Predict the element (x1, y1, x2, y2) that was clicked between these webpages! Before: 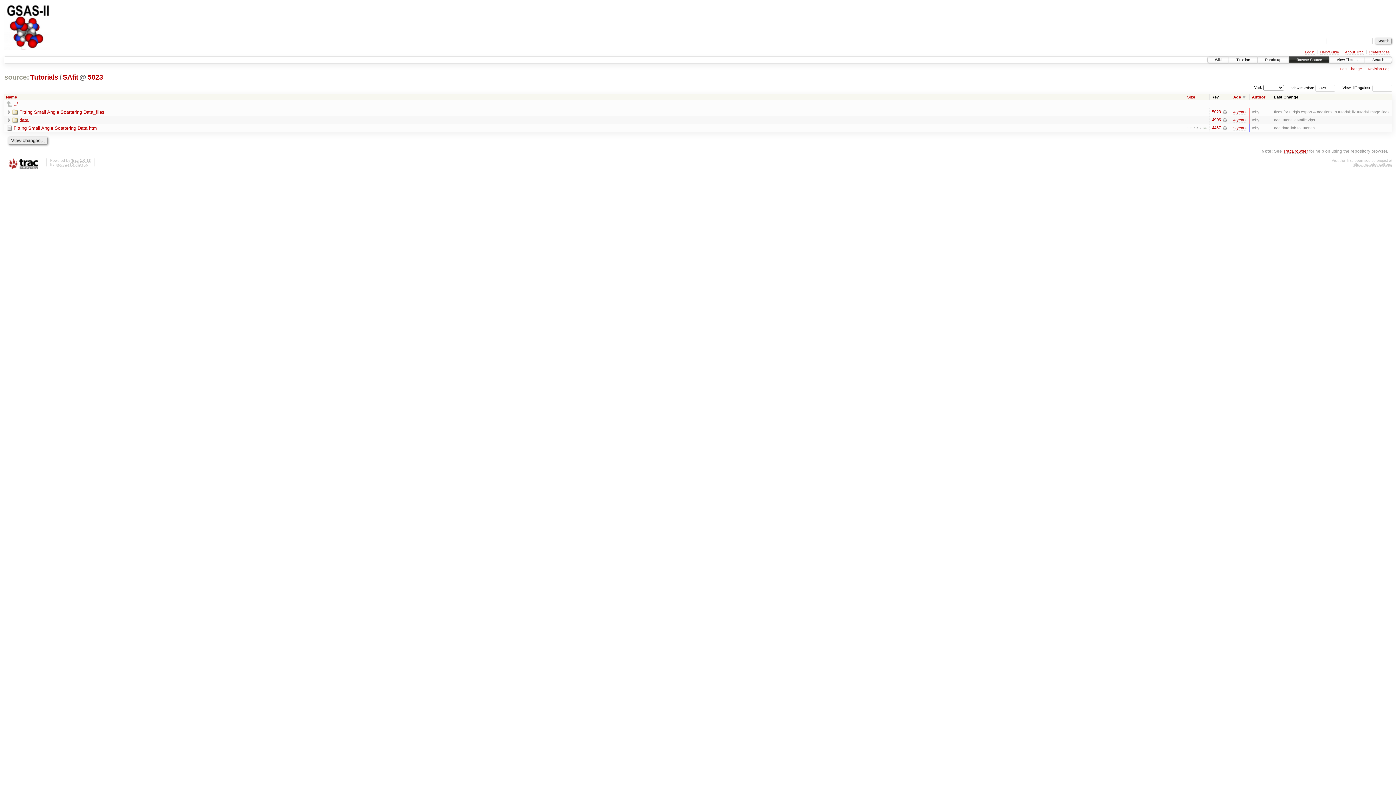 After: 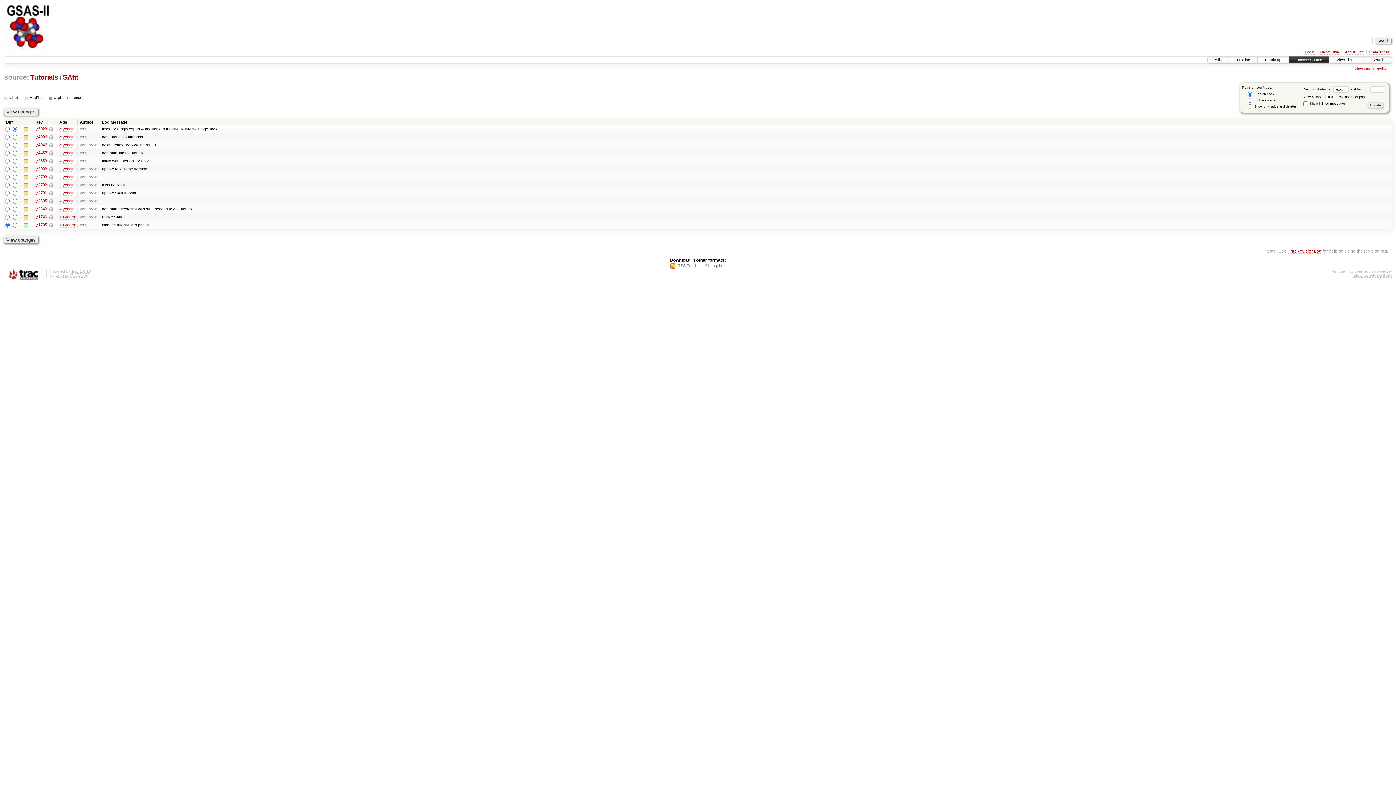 Action: bbox: (1368, 66, 1390, 71) label: Revision Log